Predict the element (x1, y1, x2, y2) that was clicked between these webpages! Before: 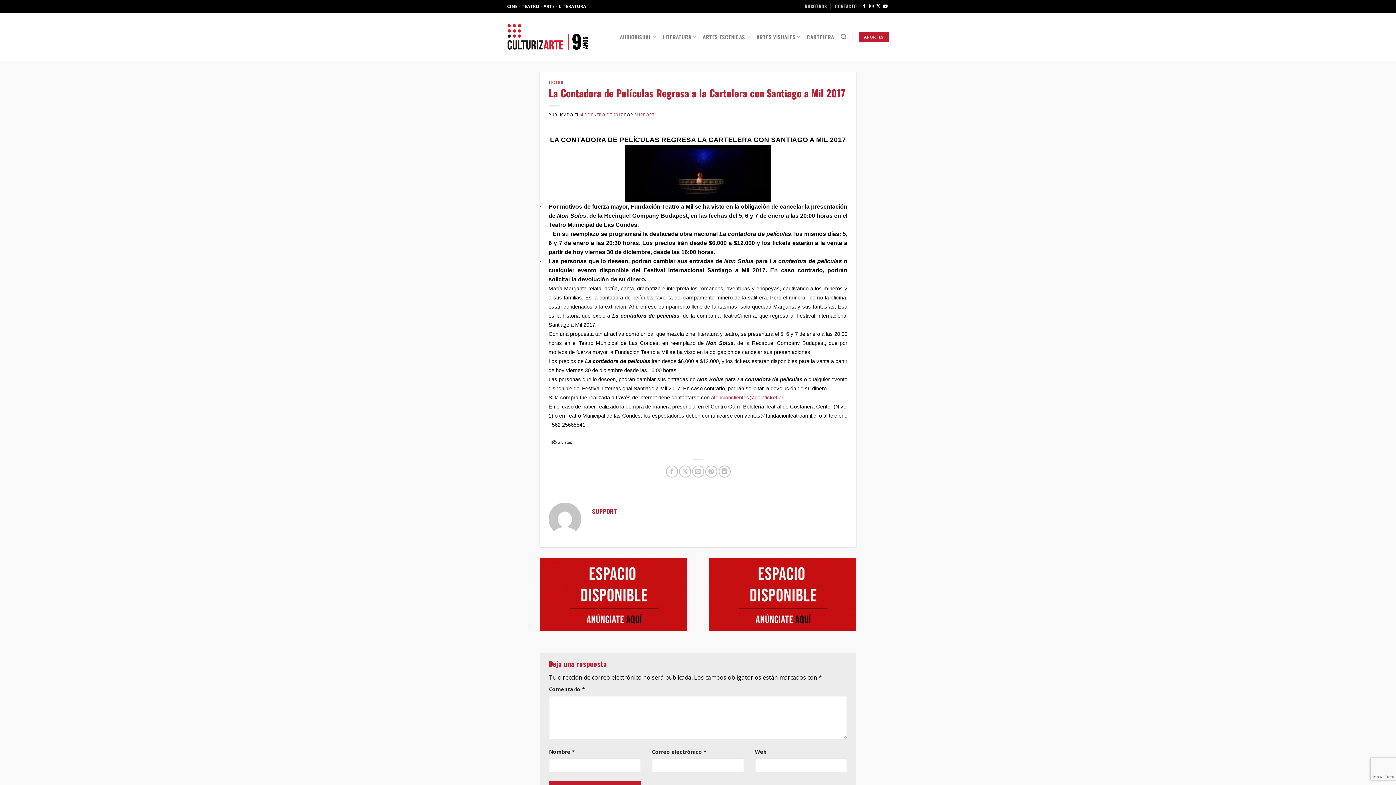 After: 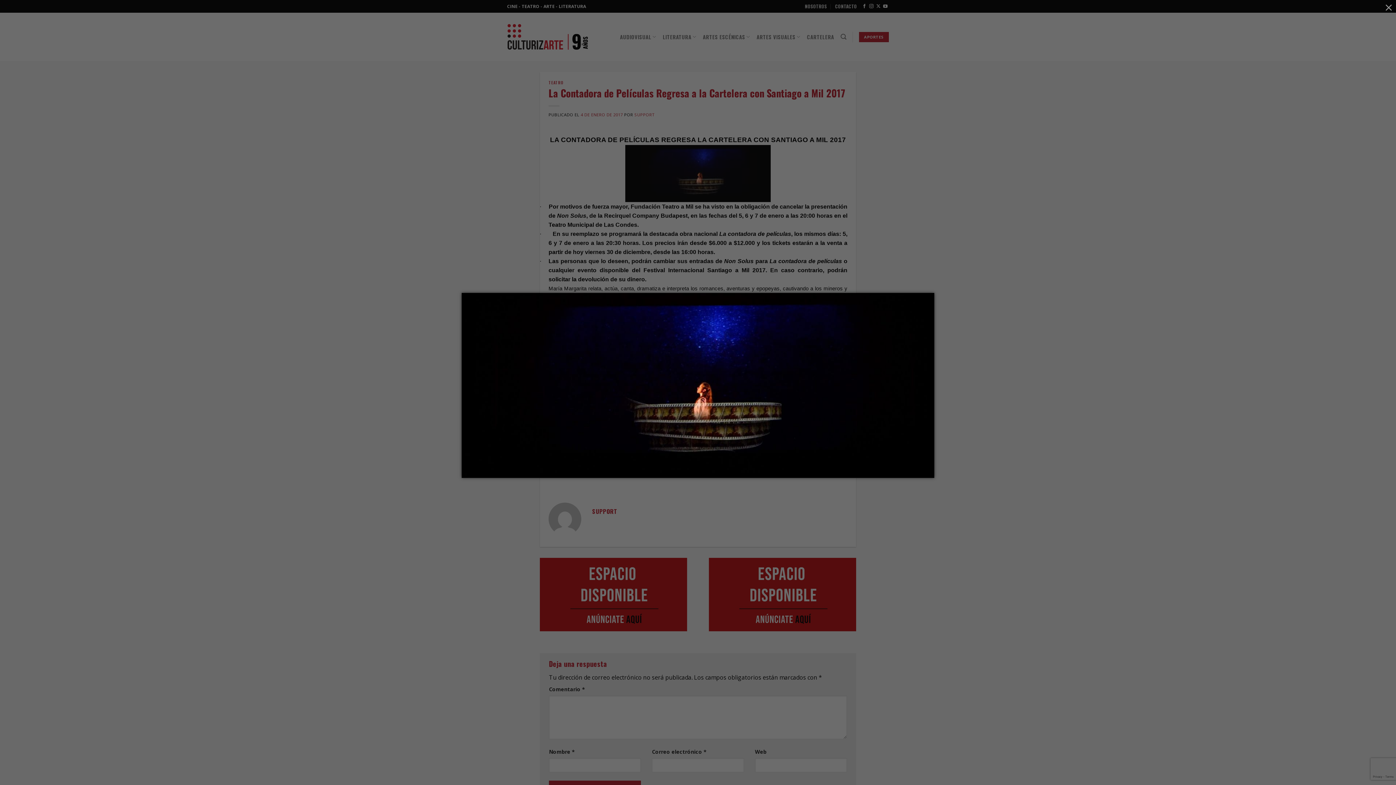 Action: bbox: (625, 168, 770, 176)